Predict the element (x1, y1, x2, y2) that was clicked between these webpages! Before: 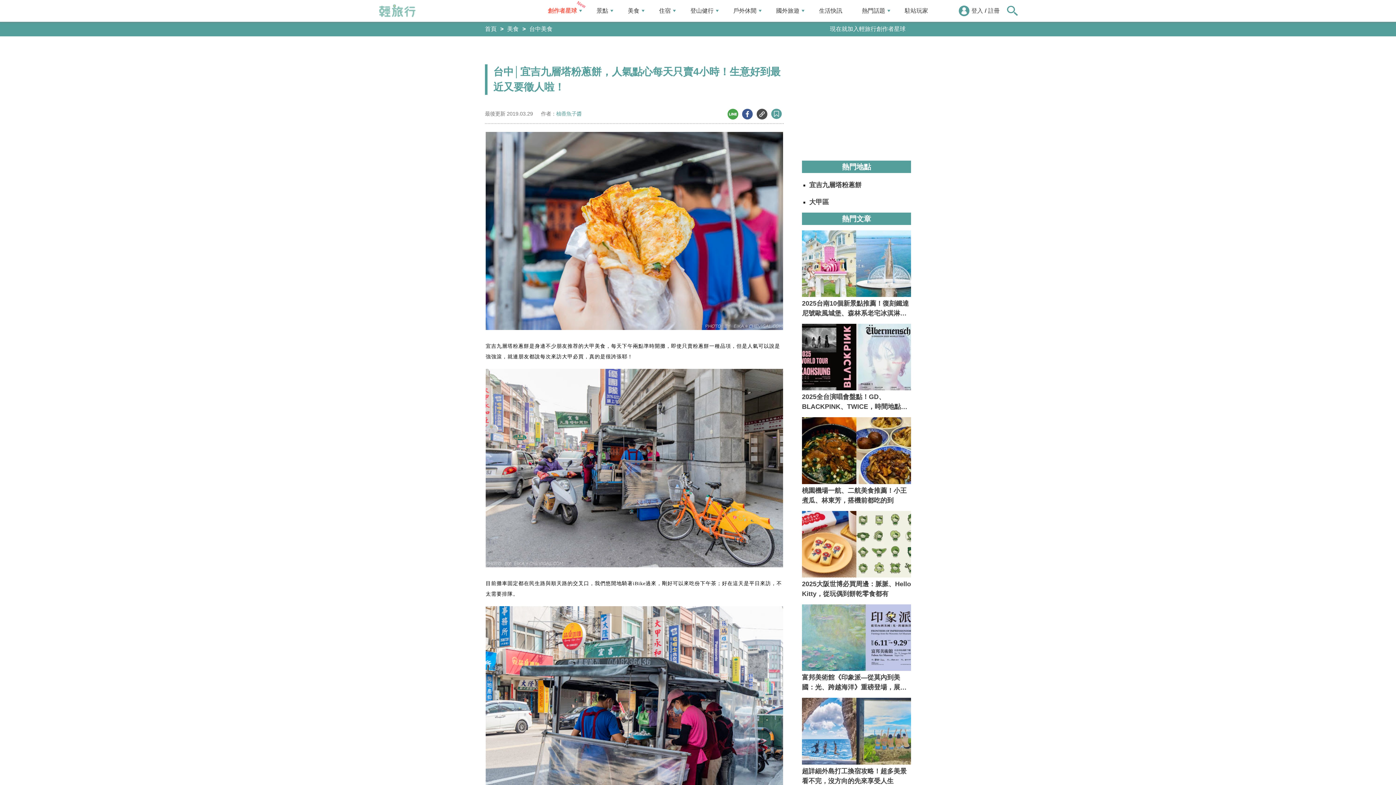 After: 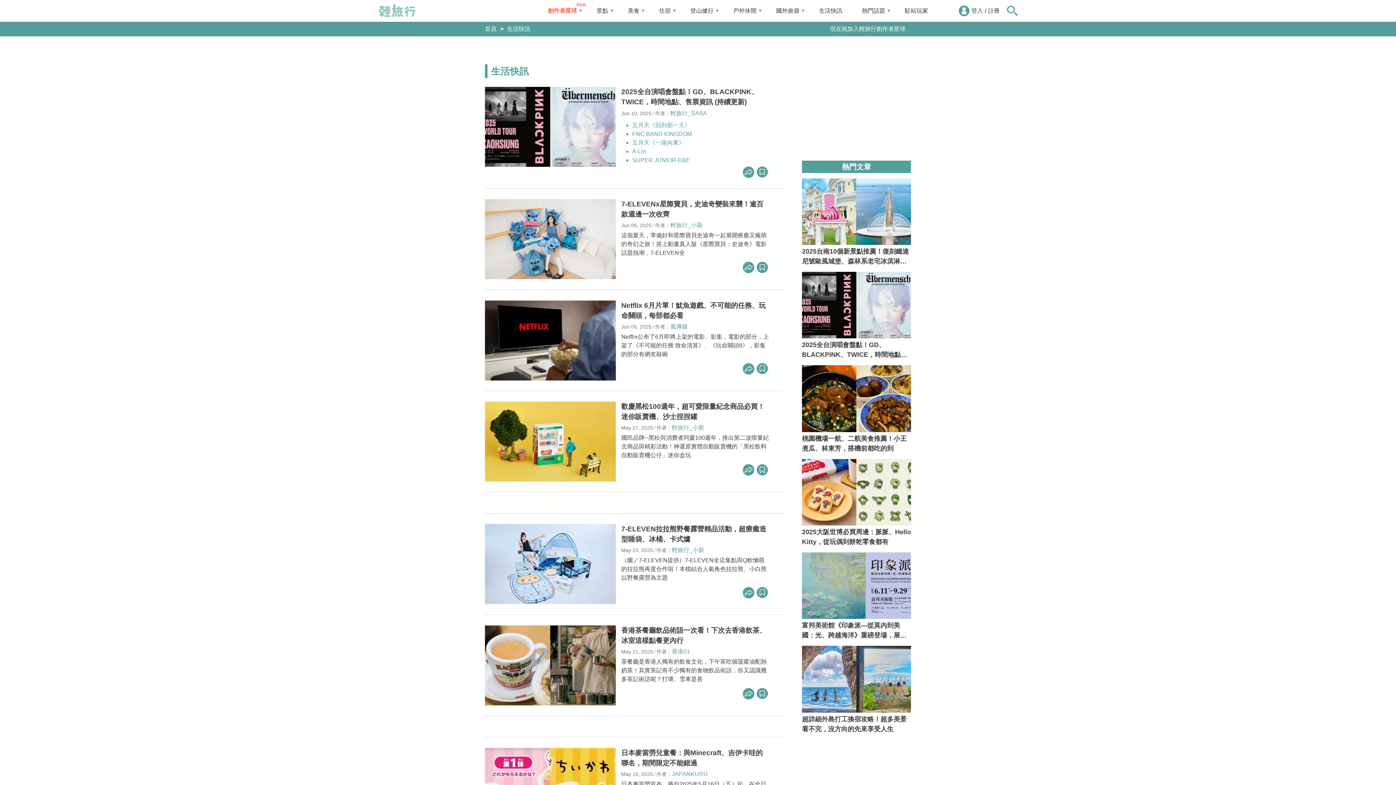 Action: bbox: (812, 3, 854, 18) label: 生活快訊